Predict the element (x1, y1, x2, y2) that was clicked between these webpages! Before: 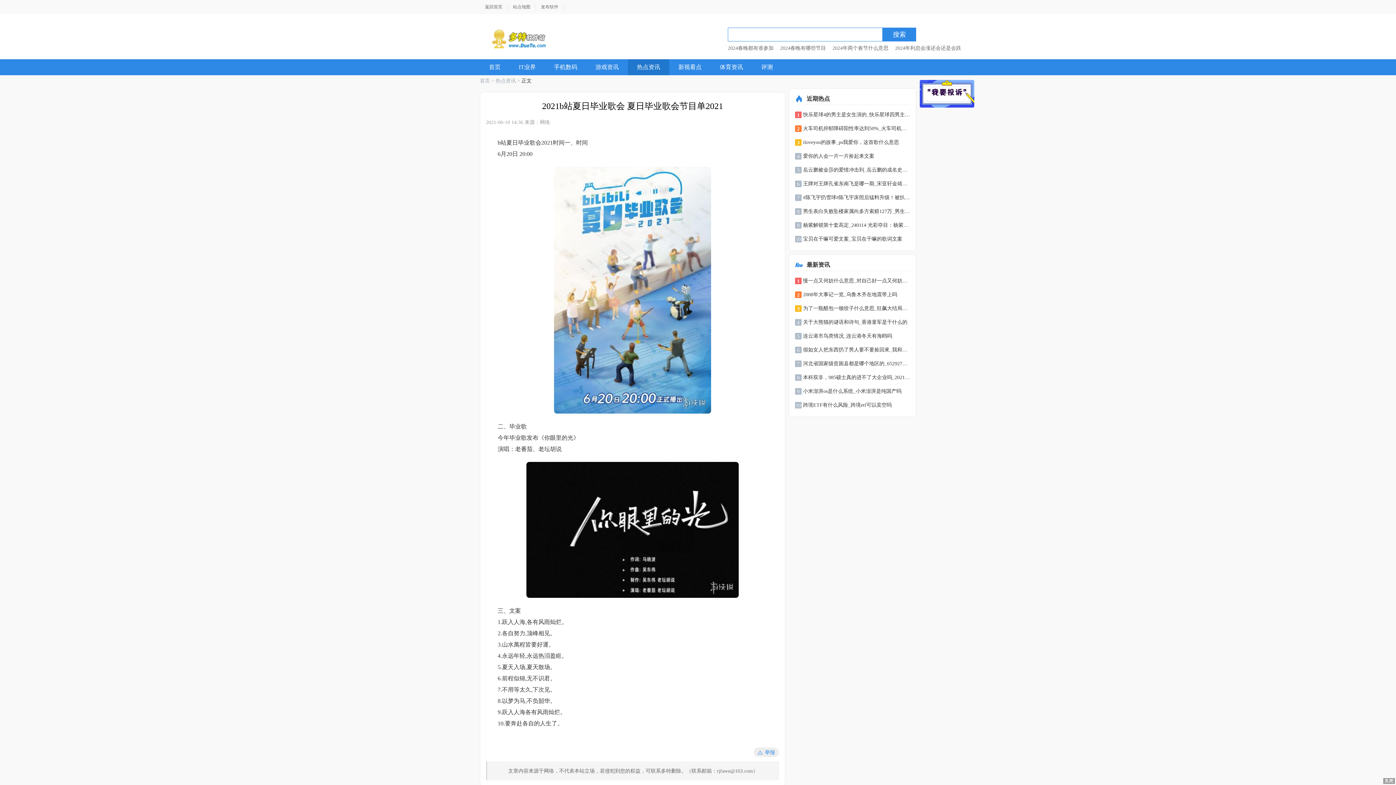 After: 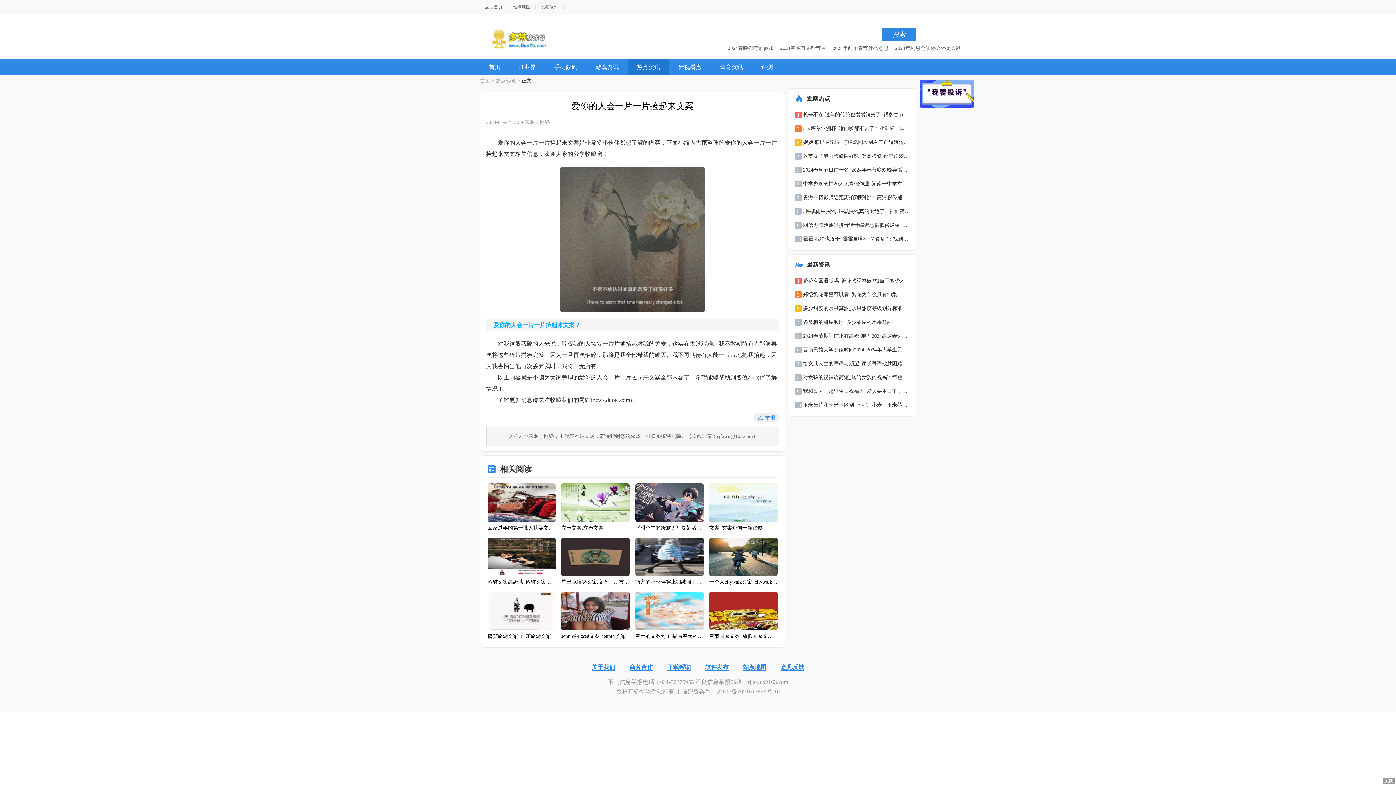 Action: bbox: (795, 152, 910, 160) label: 4
爱你的人会一片一片捡起来文案